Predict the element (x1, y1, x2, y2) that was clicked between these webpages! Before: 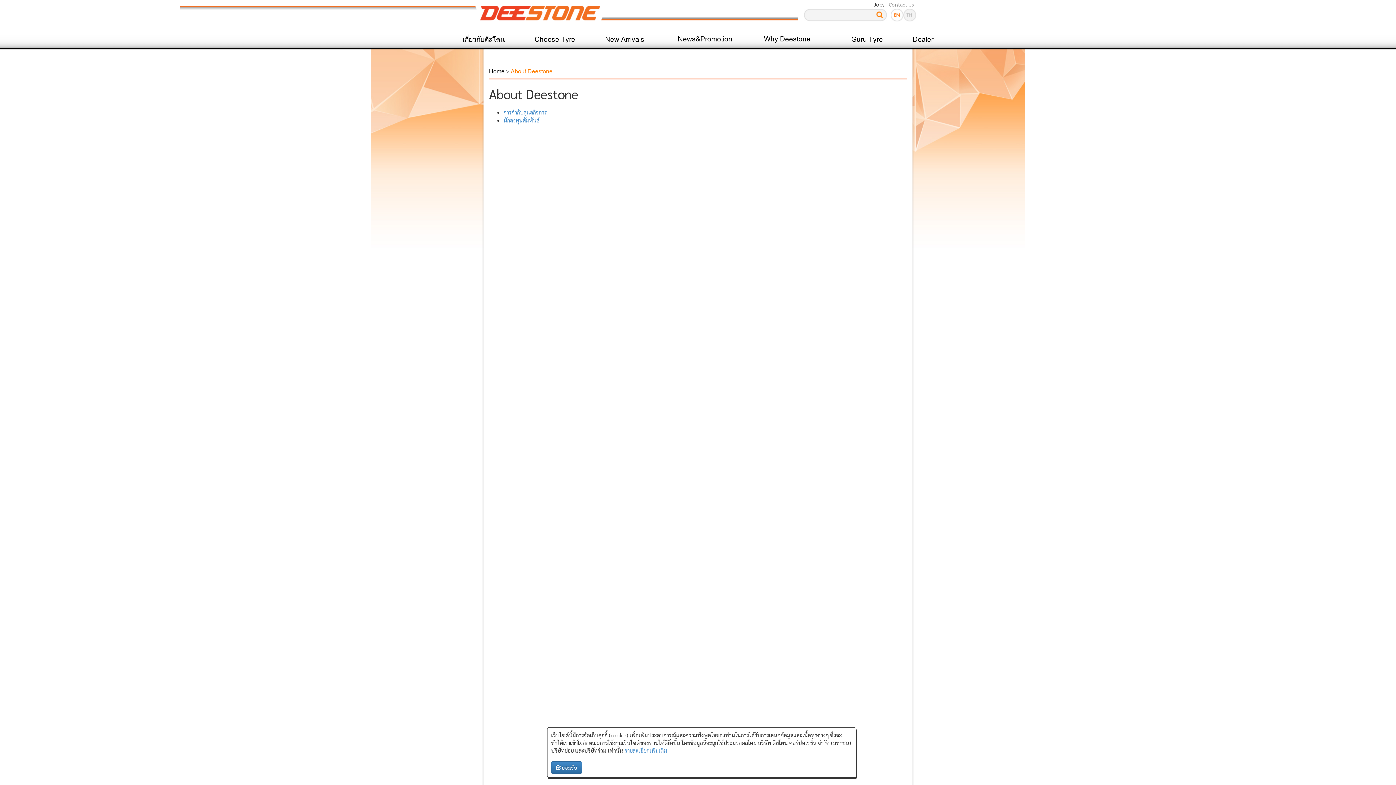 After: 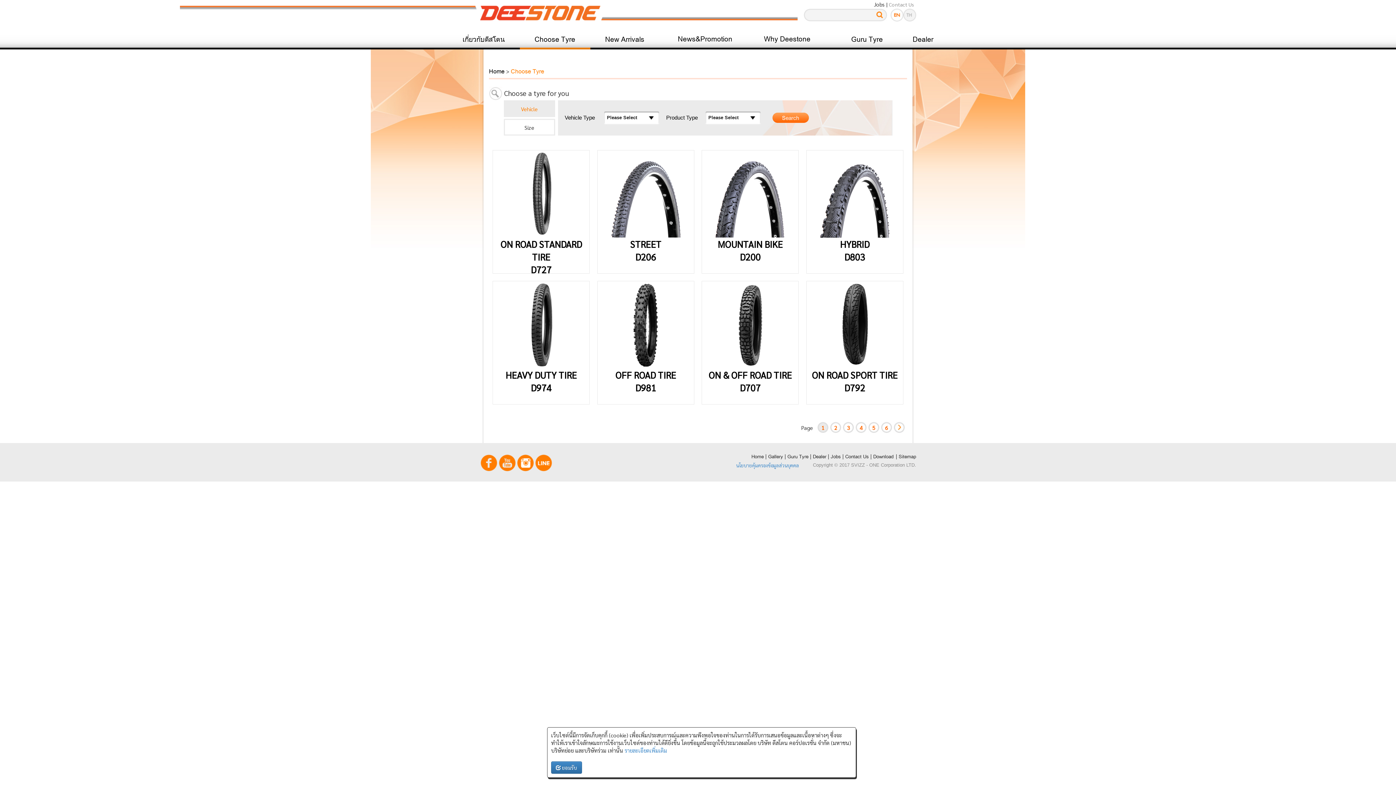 Action: label: Choose Tyre bbox: (534, 32, 575, 46)